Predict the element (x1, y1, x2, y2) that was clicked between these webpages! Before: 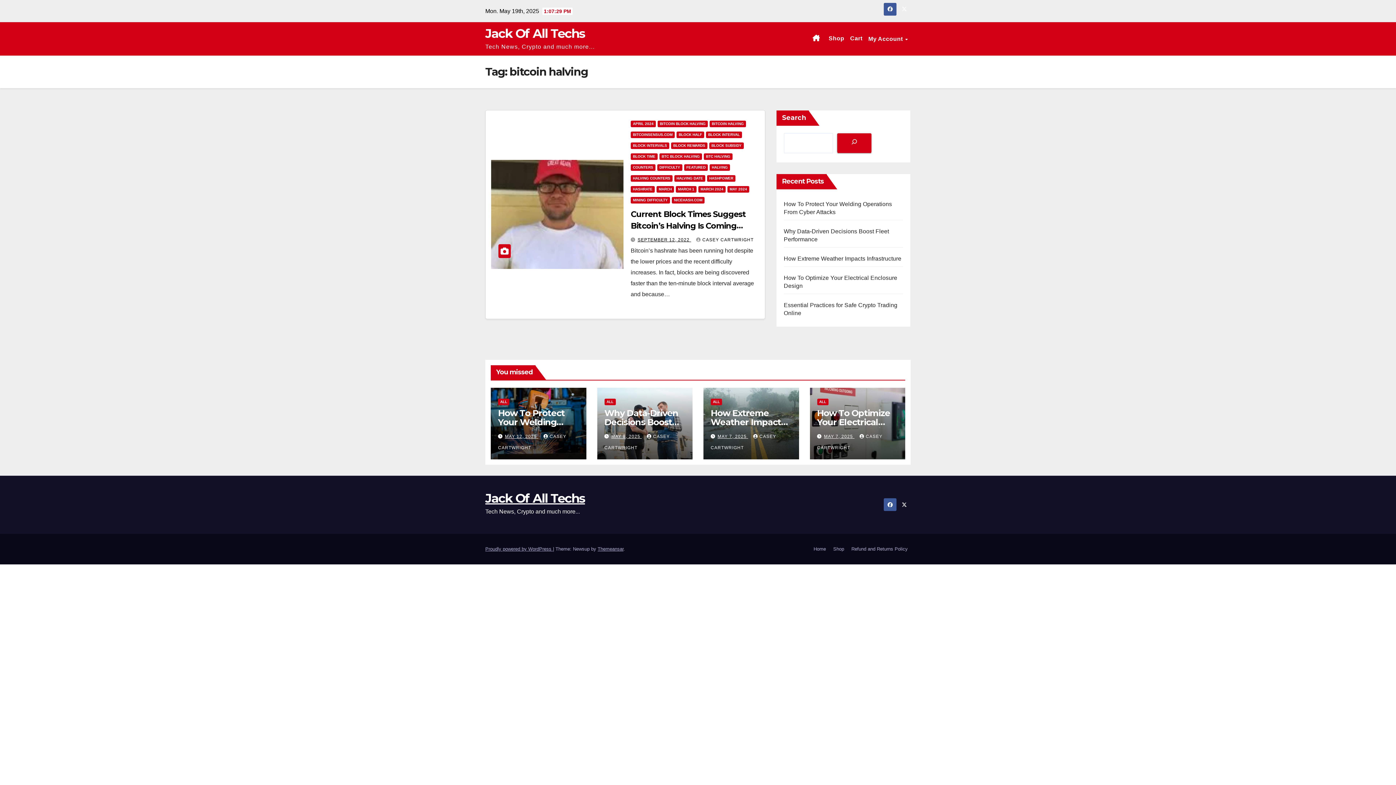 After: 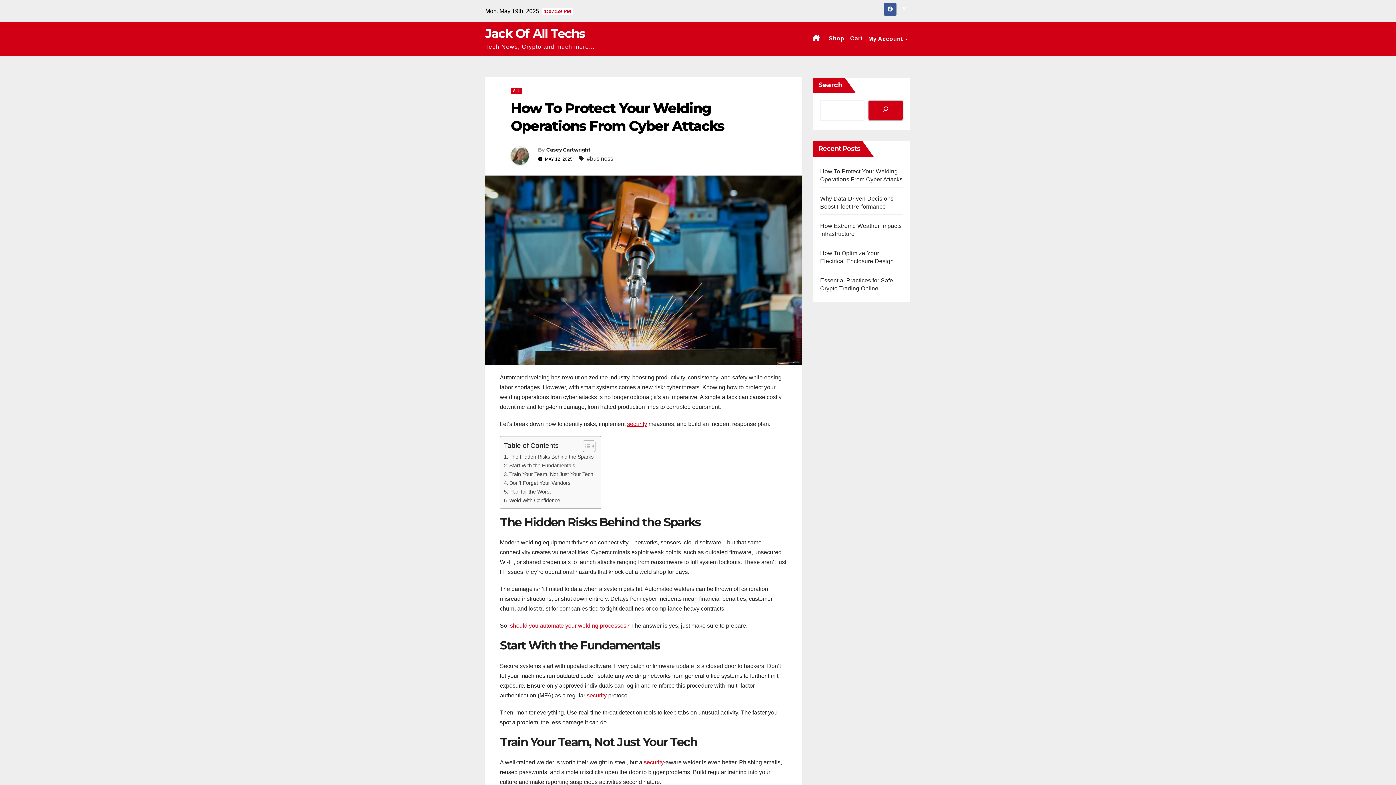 Action: bbox: (498, 407, 570, 445) label: How To Protect Your Welding Operations From Cyber Attacks